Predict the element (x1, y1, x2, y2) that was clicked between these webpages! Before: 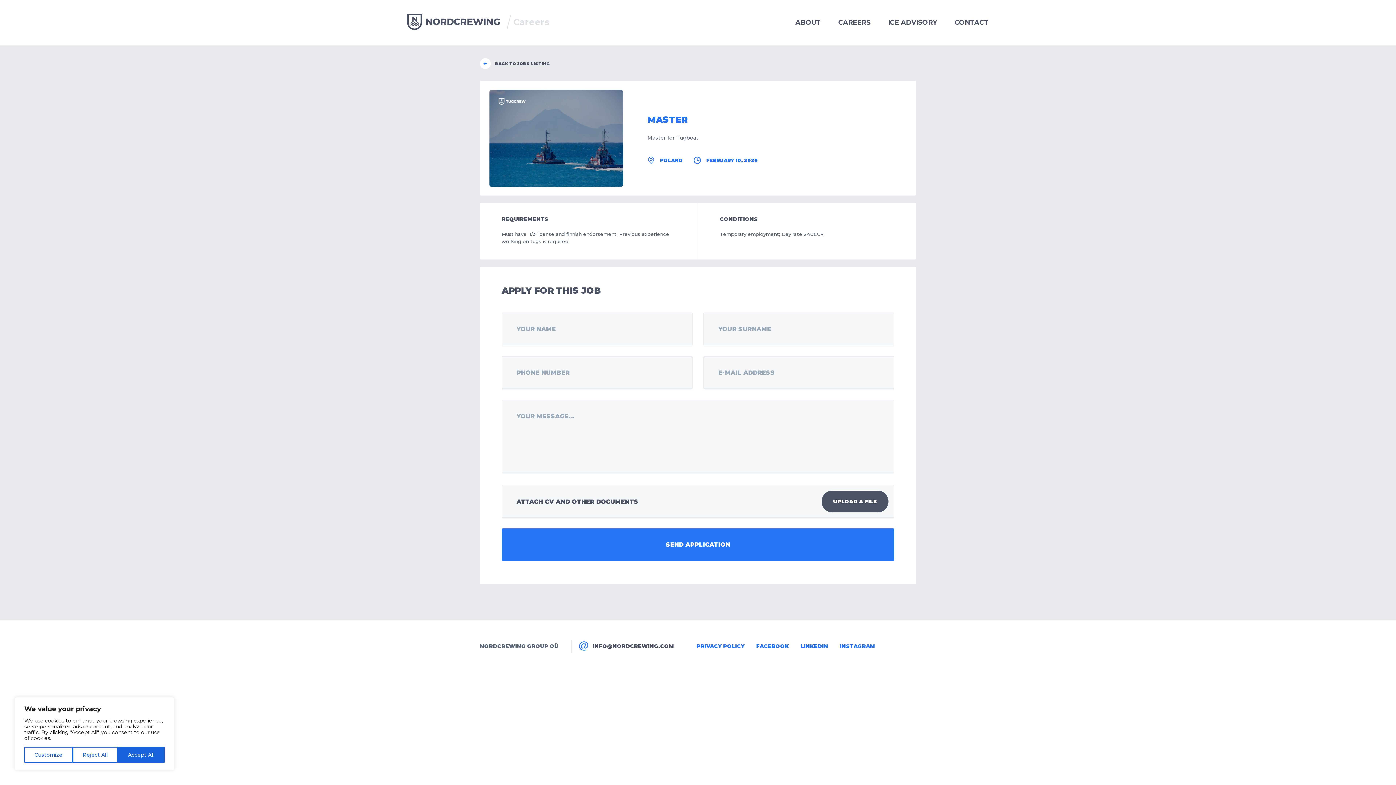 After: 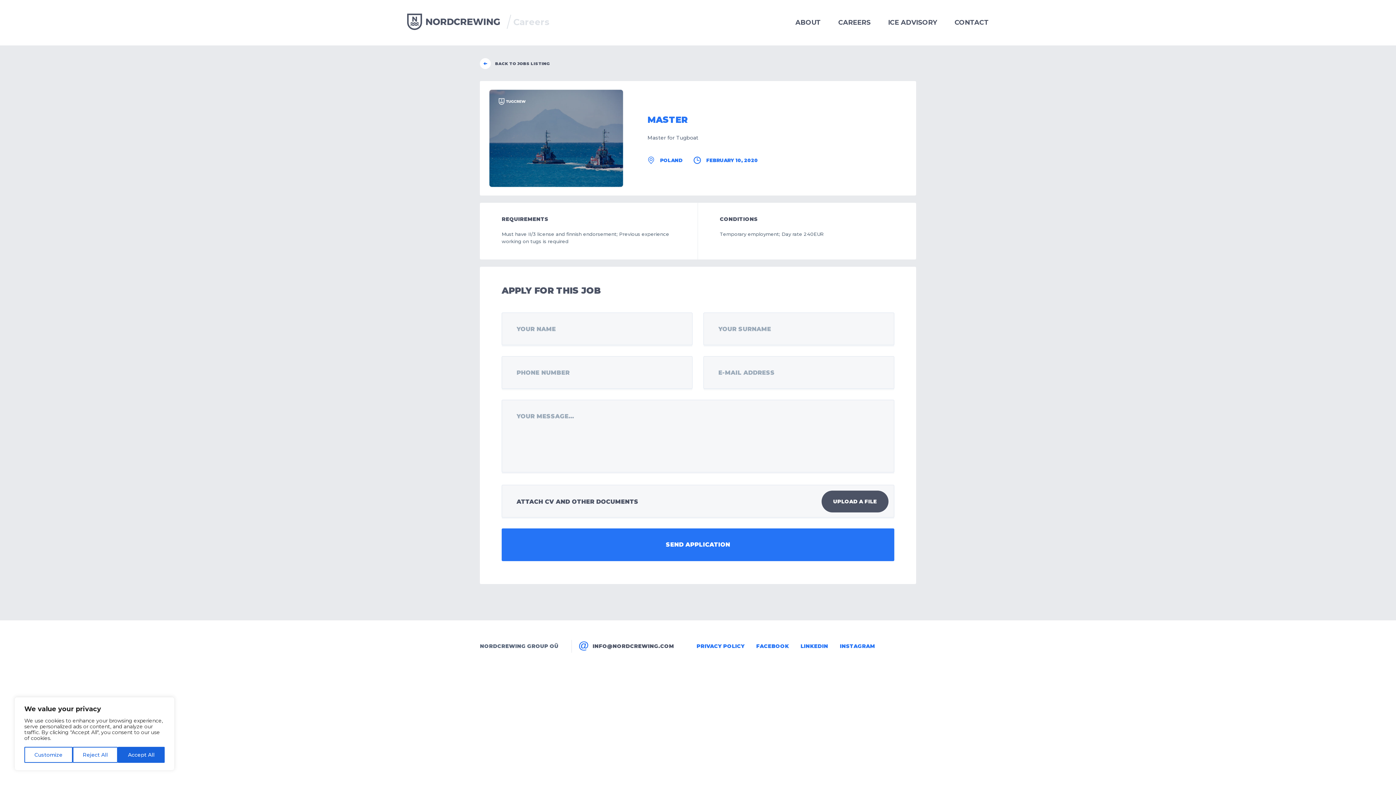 Action: label: LINKEDIN bbox: (800, 643, 828, 649)